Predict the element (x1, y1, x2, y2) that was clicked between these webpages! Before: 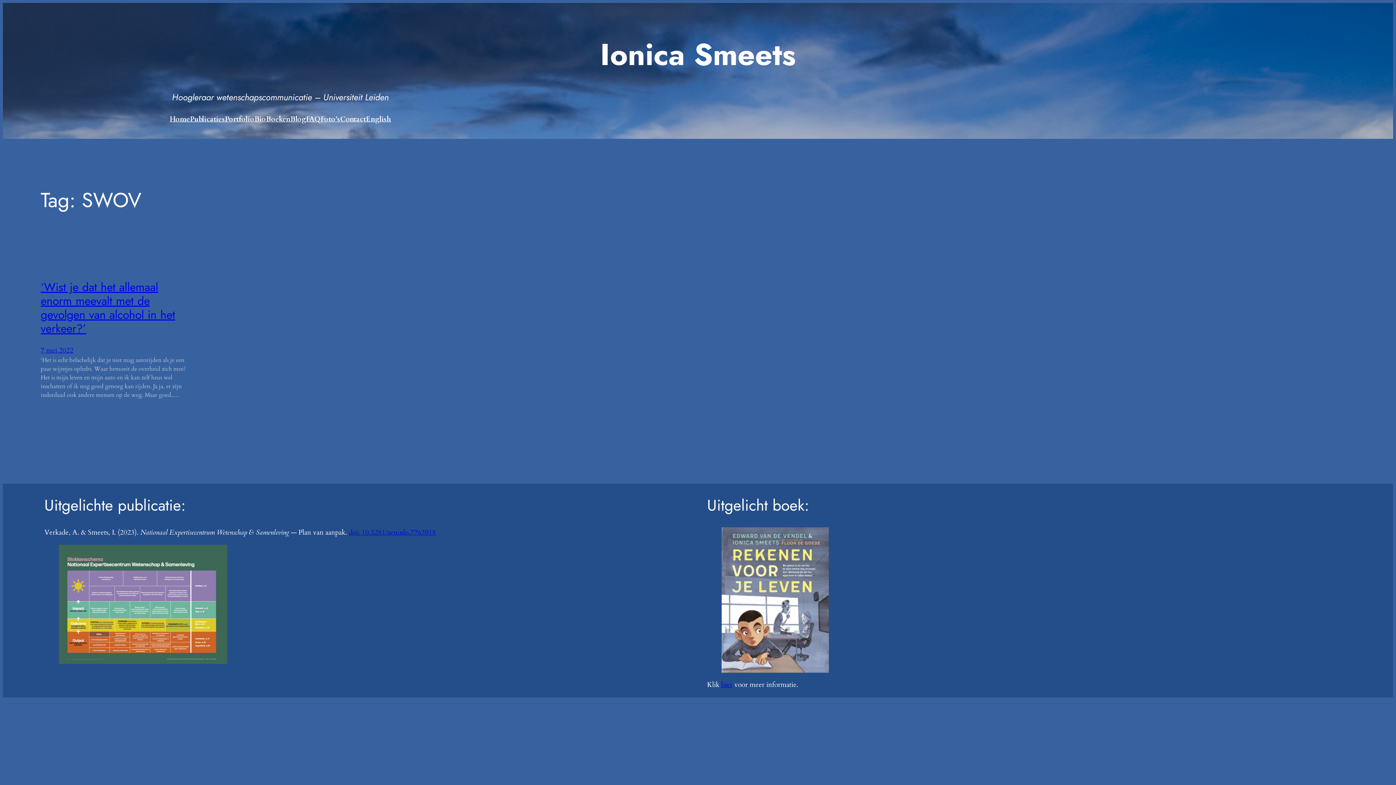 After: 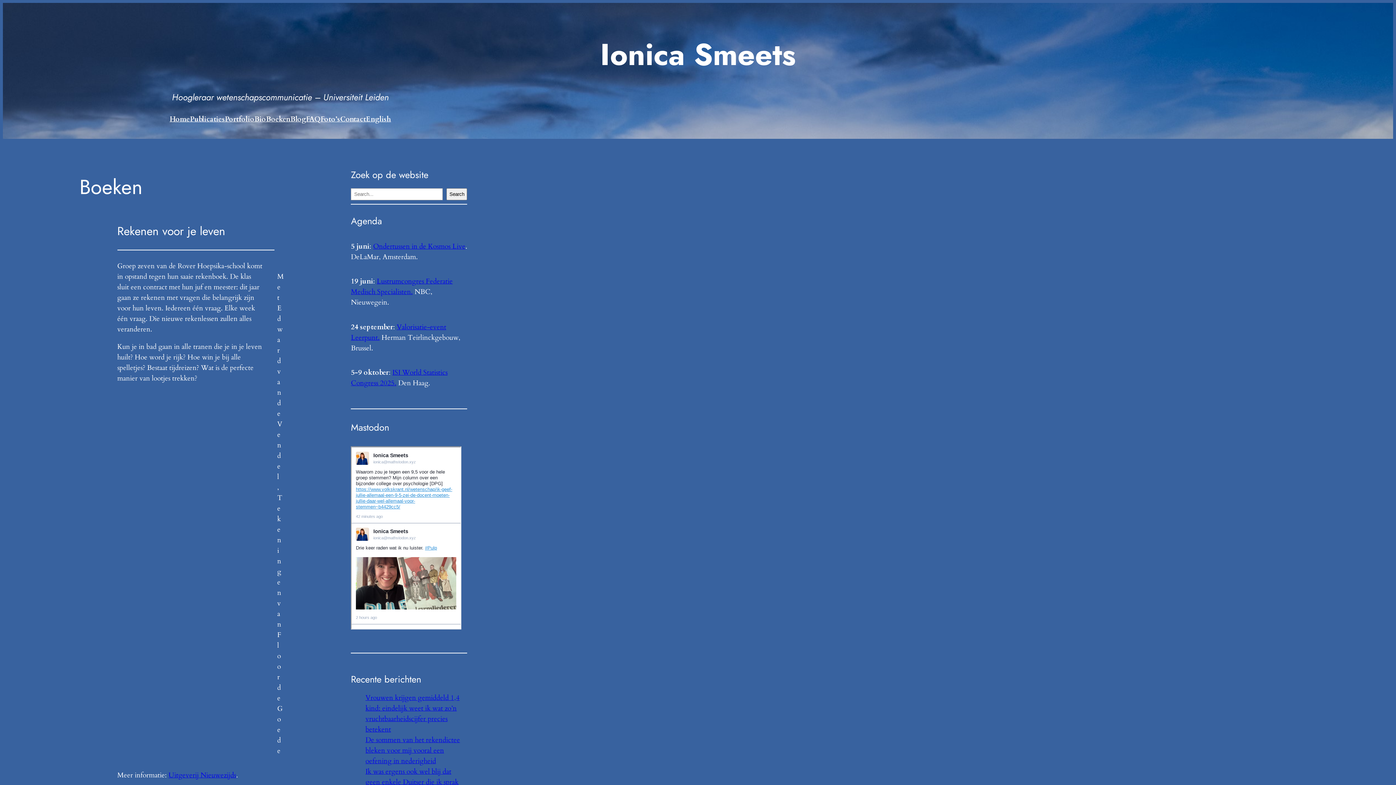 Action: label: Boeken bbox: (266, 114, 290, 124)